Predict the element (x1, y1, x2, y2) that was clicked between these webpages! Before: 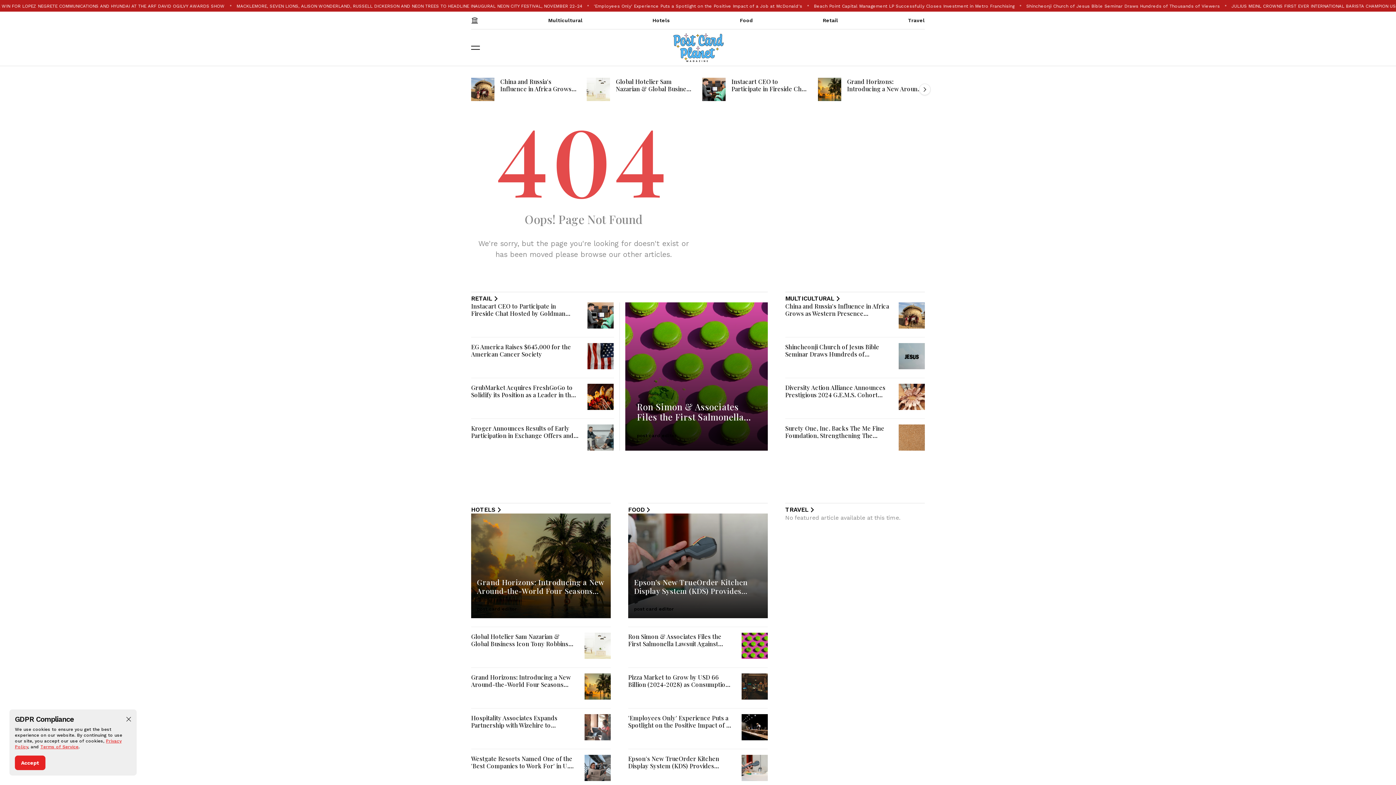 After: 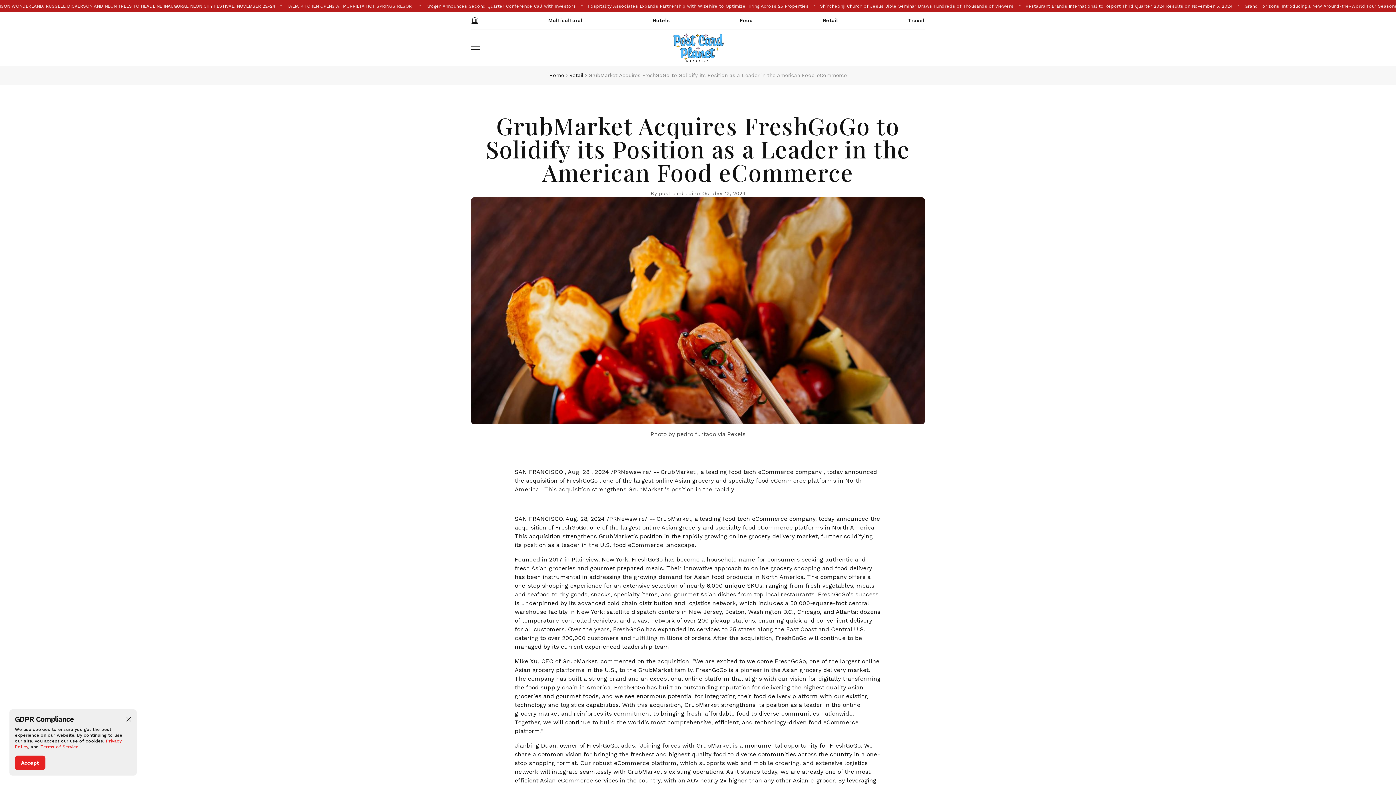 Action: bbox: (587, 384, 613, 410)